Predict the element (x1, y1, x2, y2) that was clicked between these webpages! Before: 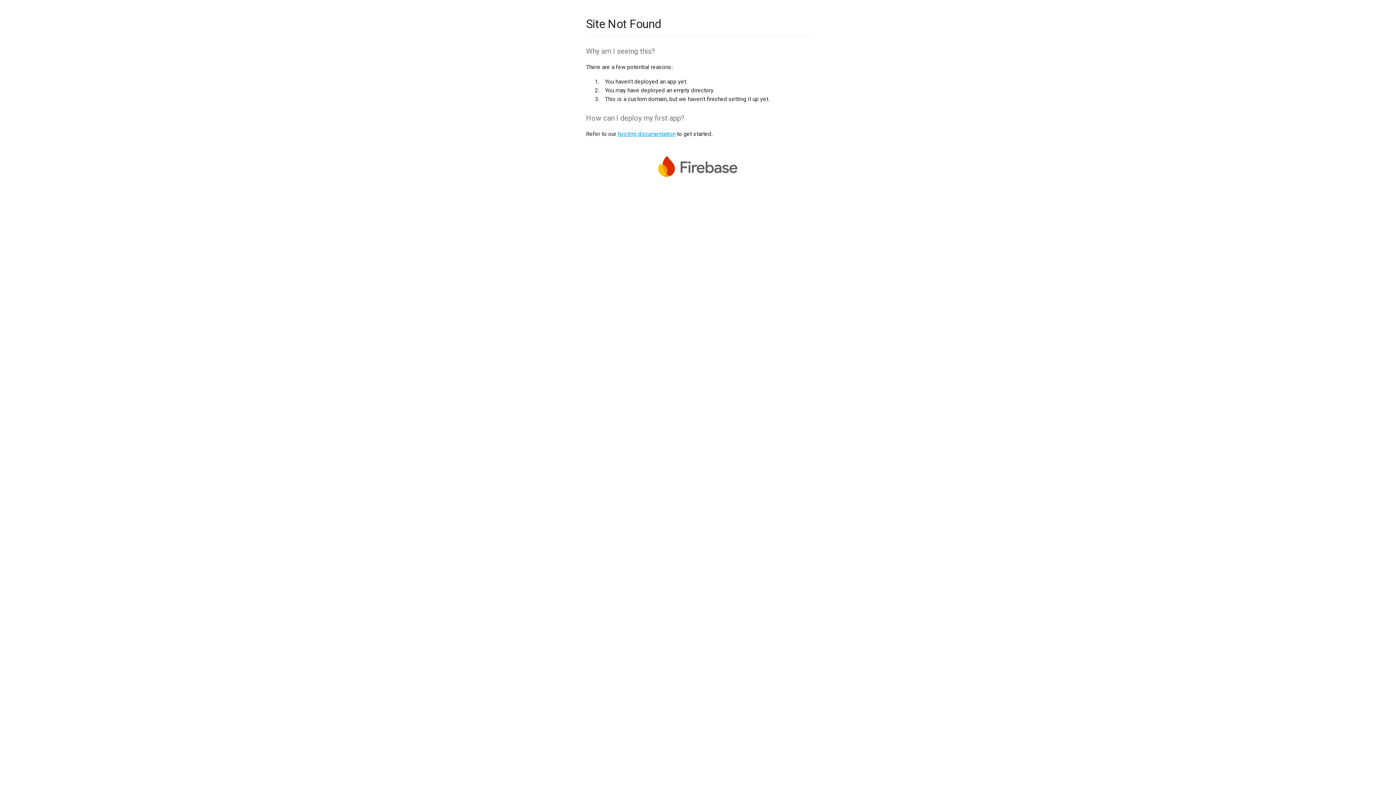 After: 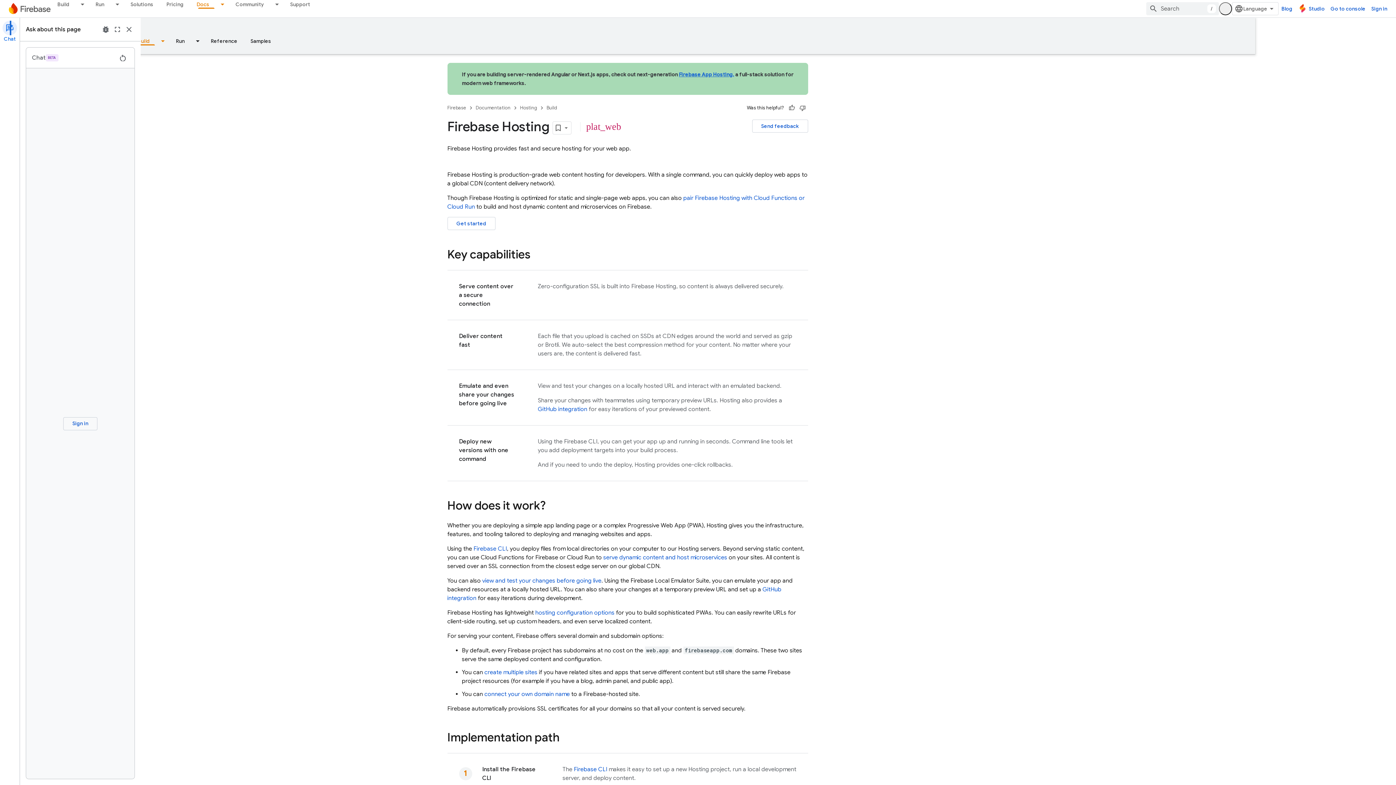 Action: label: hosting documentation bbox: (617, 130, 675, 137)